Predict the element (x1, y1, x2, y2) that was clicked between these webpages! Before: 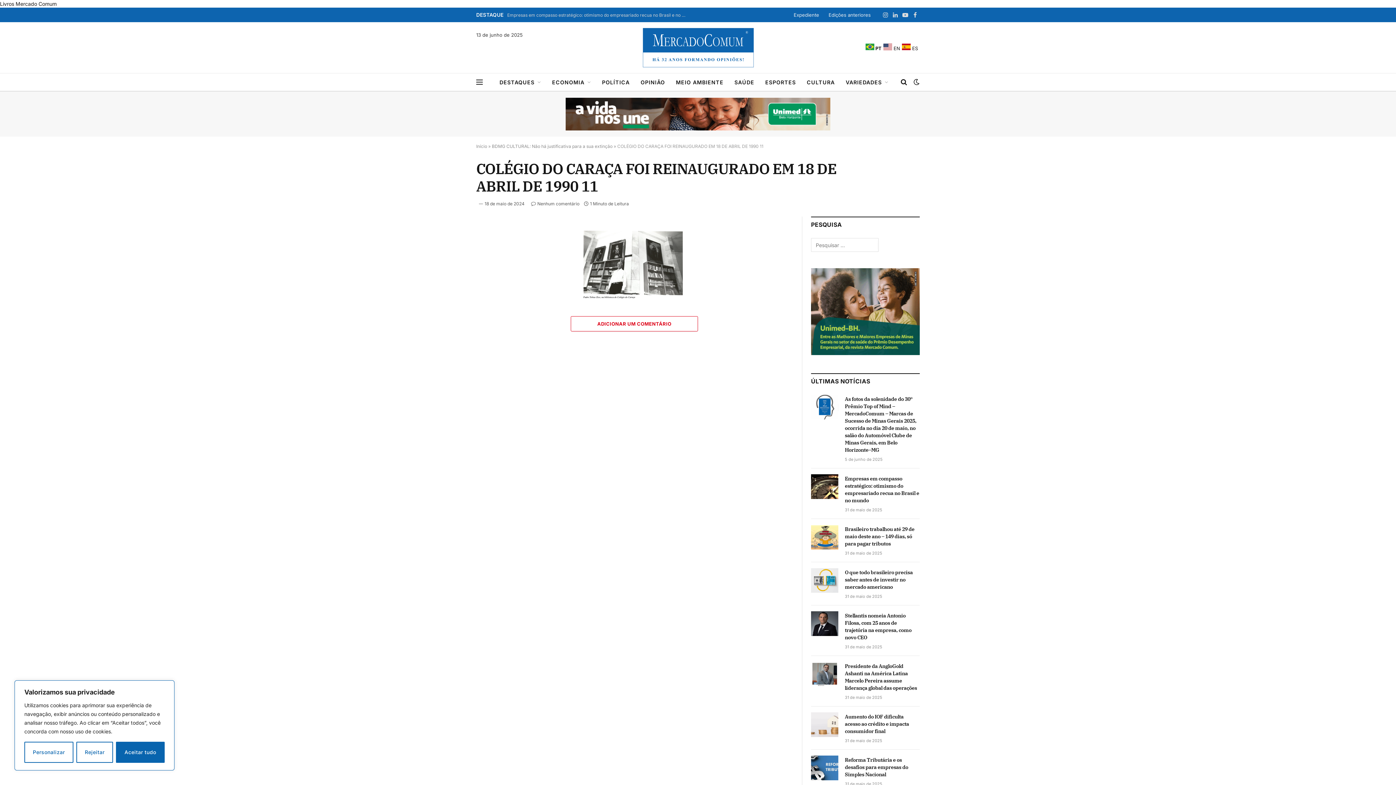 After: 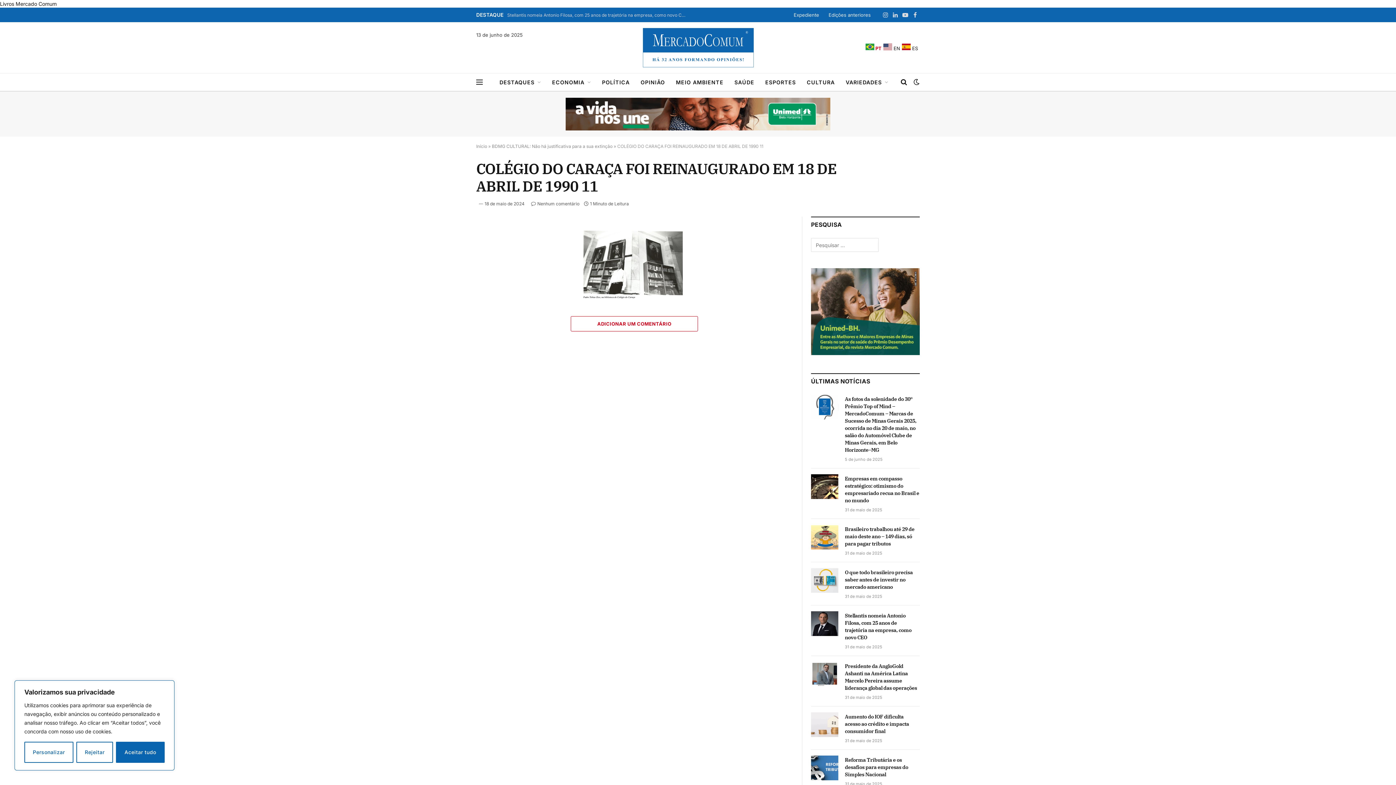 Action: bbox: (865, 43, 883, 51) label:  PT